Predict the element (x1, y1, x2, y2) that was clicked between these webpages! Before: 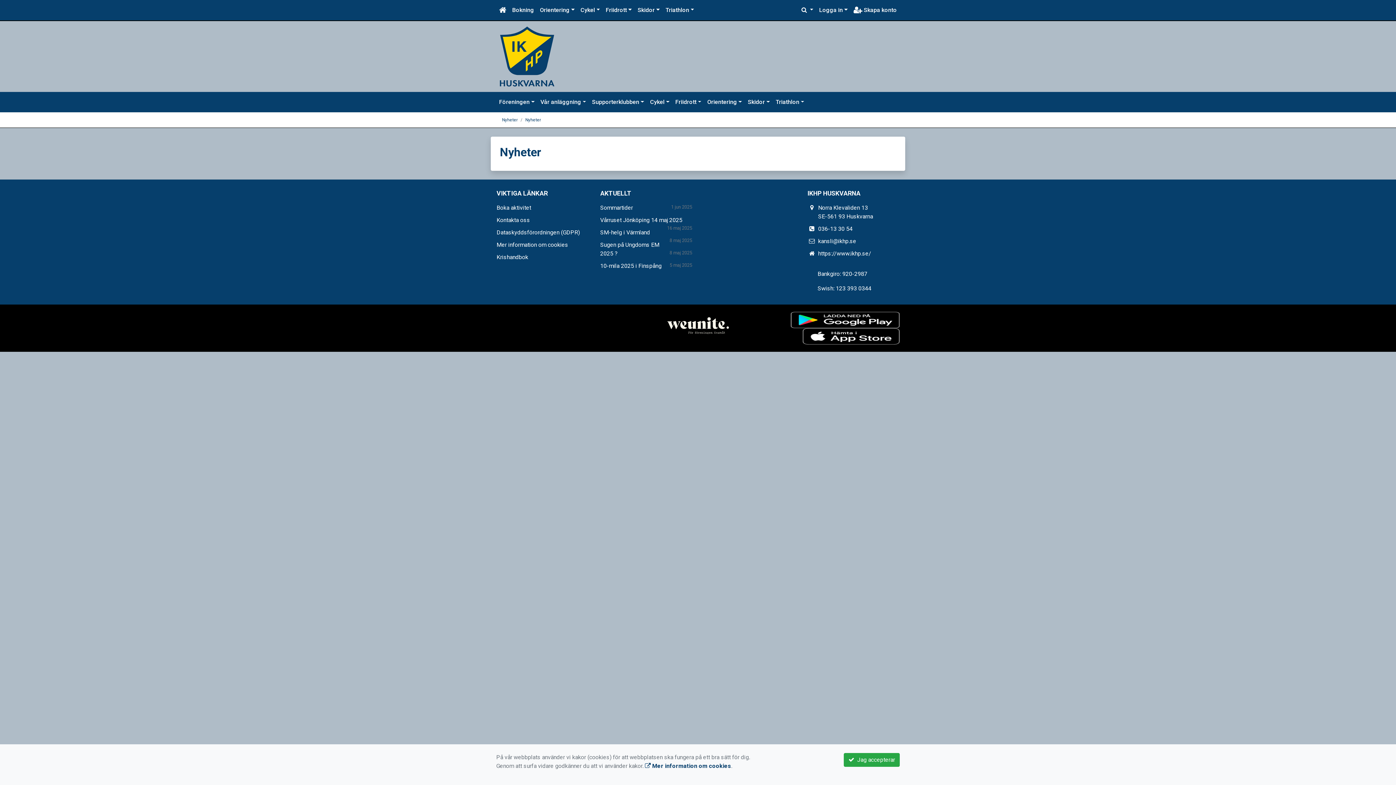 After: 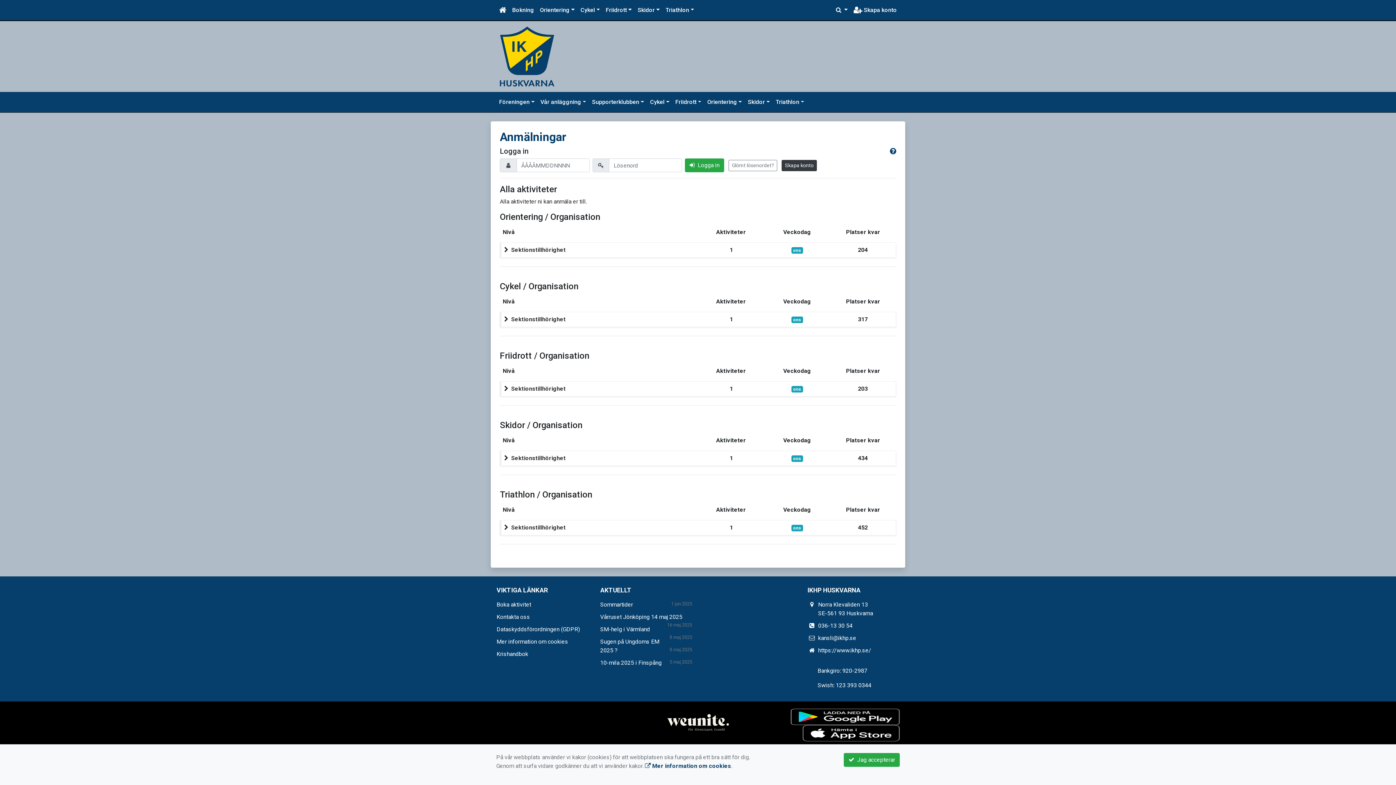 Action: label: Bokning bbox: (509, 2, 537, 17)